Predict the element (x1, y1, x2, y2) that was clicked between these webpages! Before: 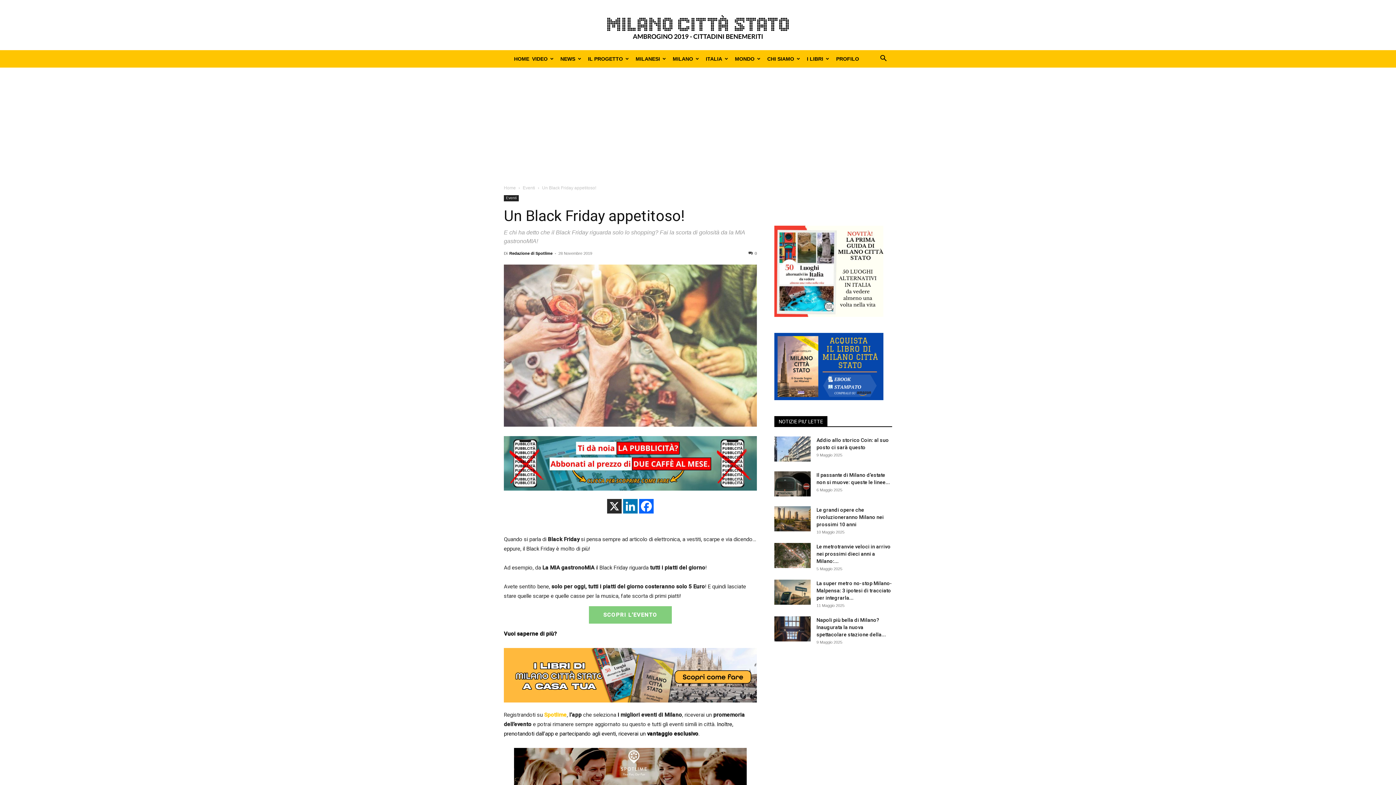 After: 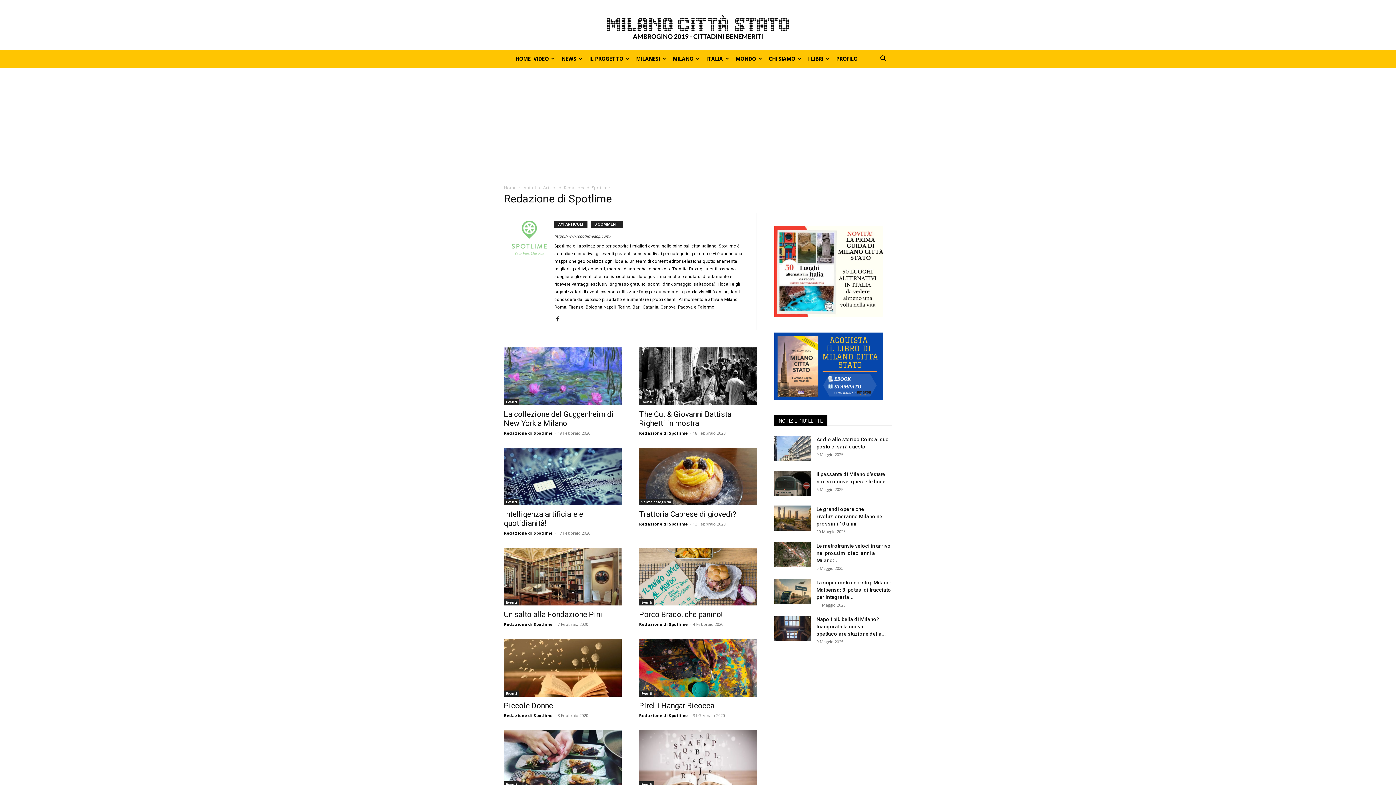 Action: bbox: (509, 251, 552, 255) label: Redazione di Spotlime